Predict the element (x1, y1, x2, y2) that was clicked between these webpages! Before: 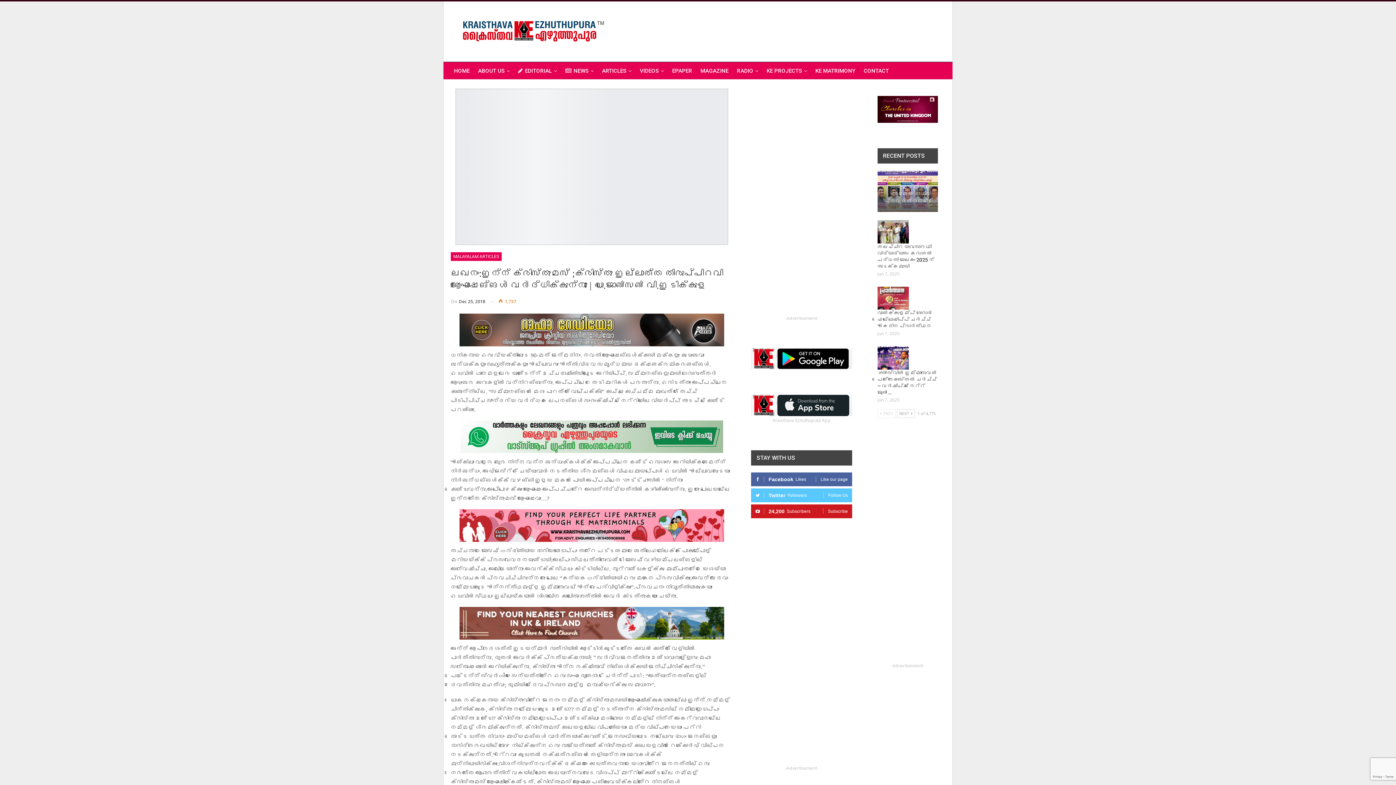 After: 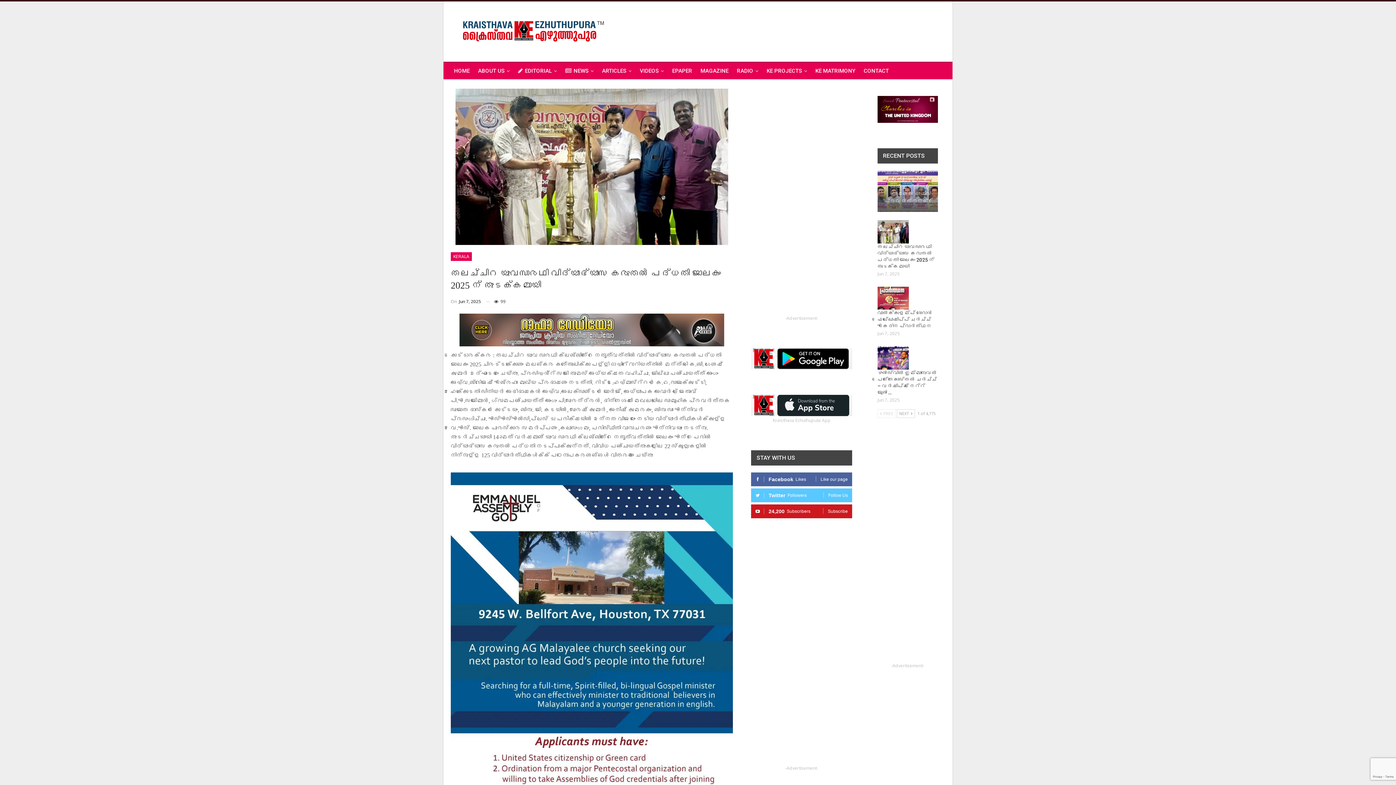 Action: bbox: (877, 220, 908, 243)